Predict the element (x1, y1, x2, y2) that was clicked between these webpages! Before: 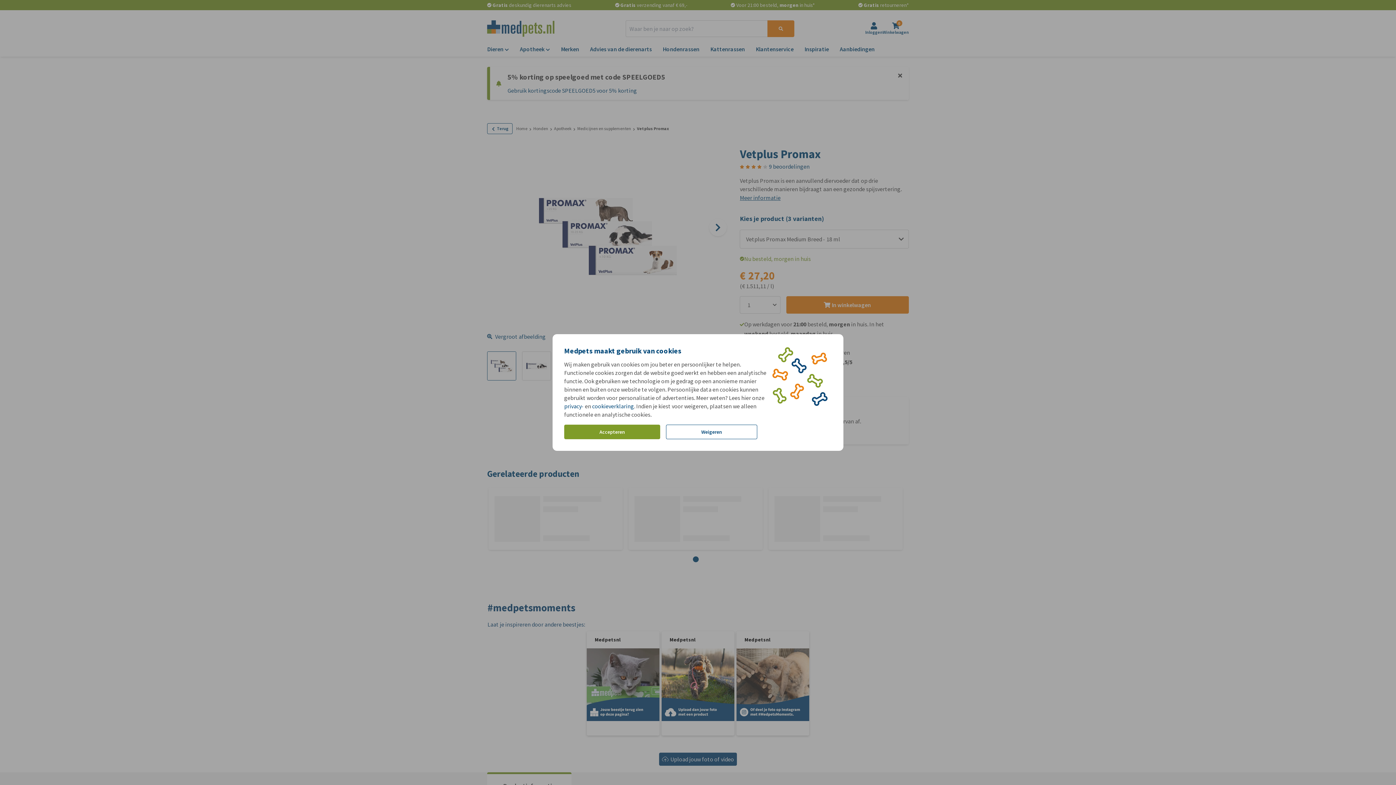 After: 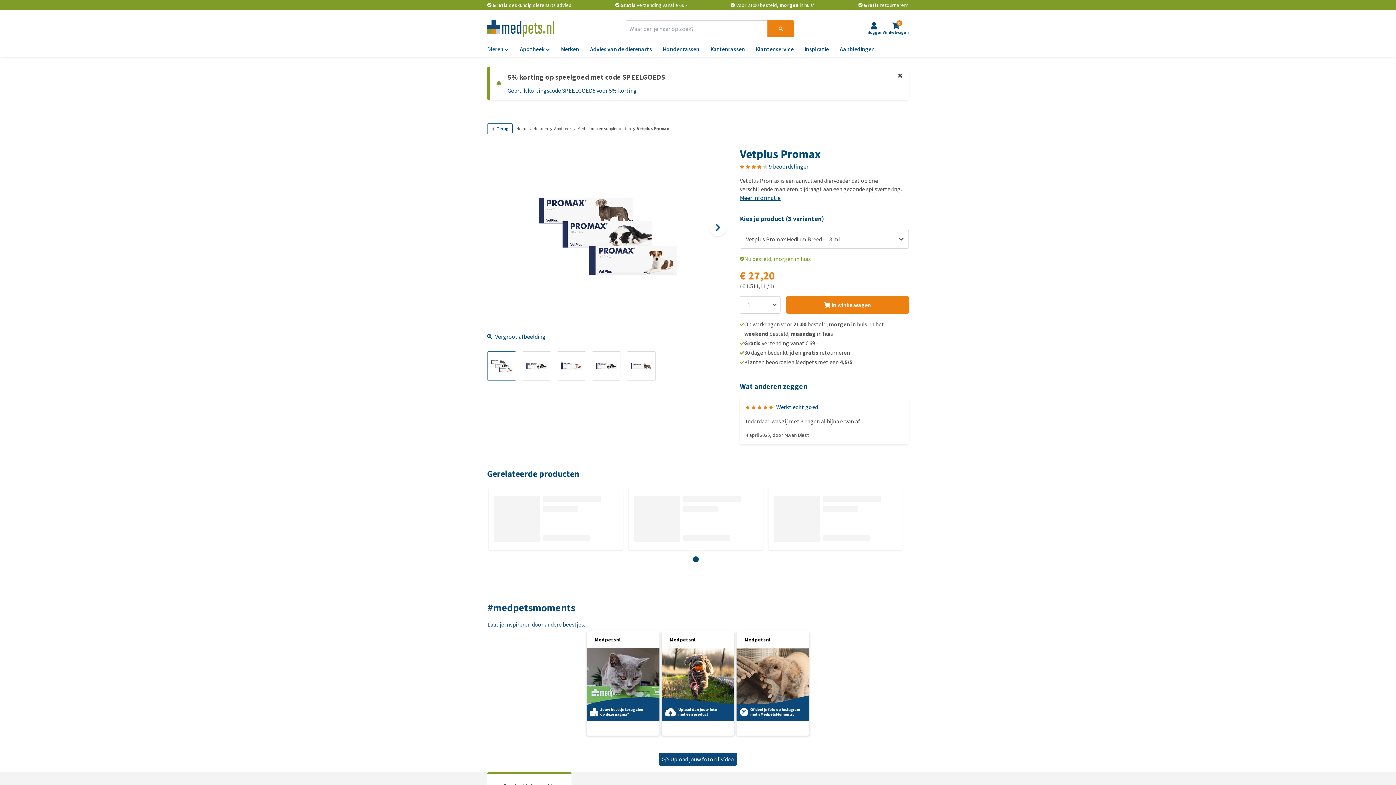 Action: bbox: (564, 424, 660, 439) label: Accepteren